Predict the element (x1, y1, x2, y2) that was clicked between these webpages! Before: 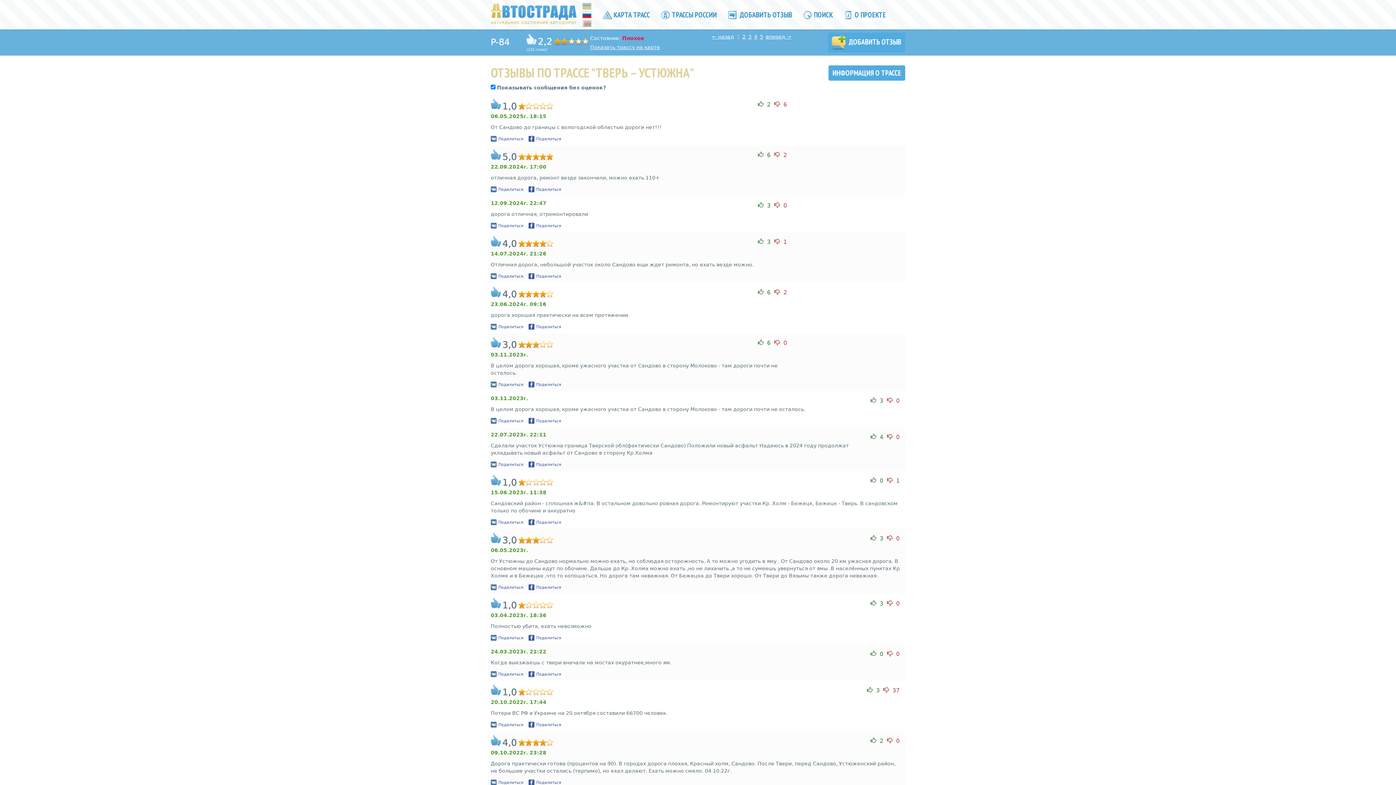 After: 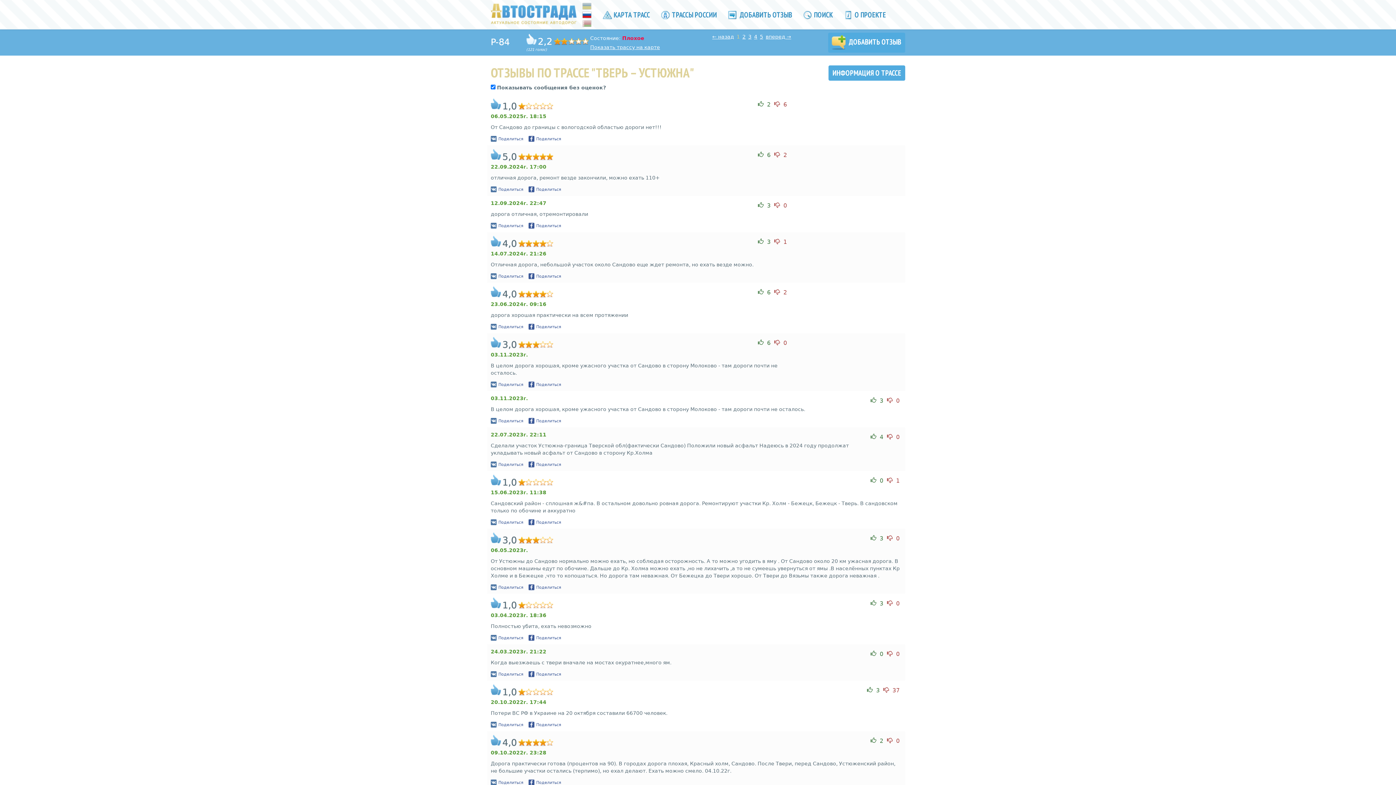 Action: bbox: (887, 600, 901, 607) label:  0